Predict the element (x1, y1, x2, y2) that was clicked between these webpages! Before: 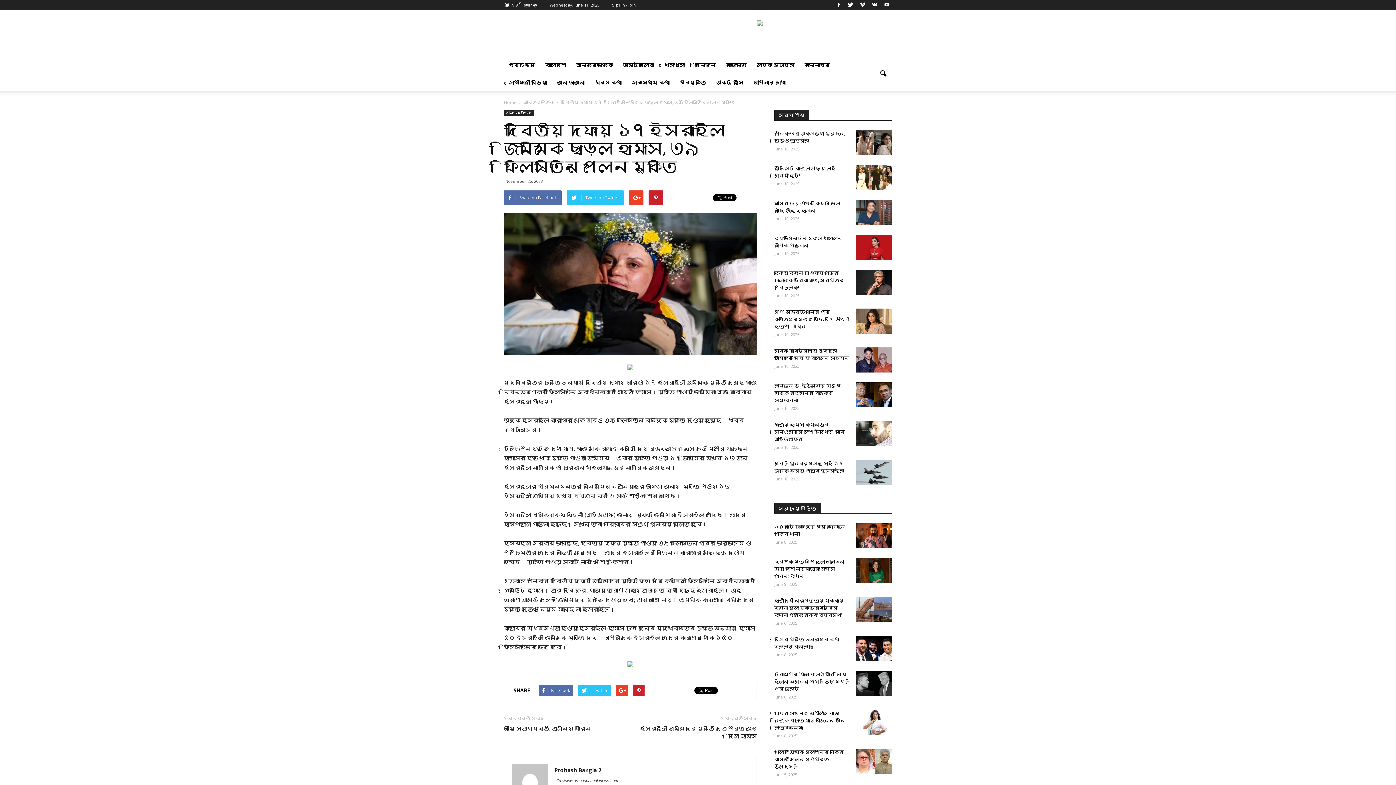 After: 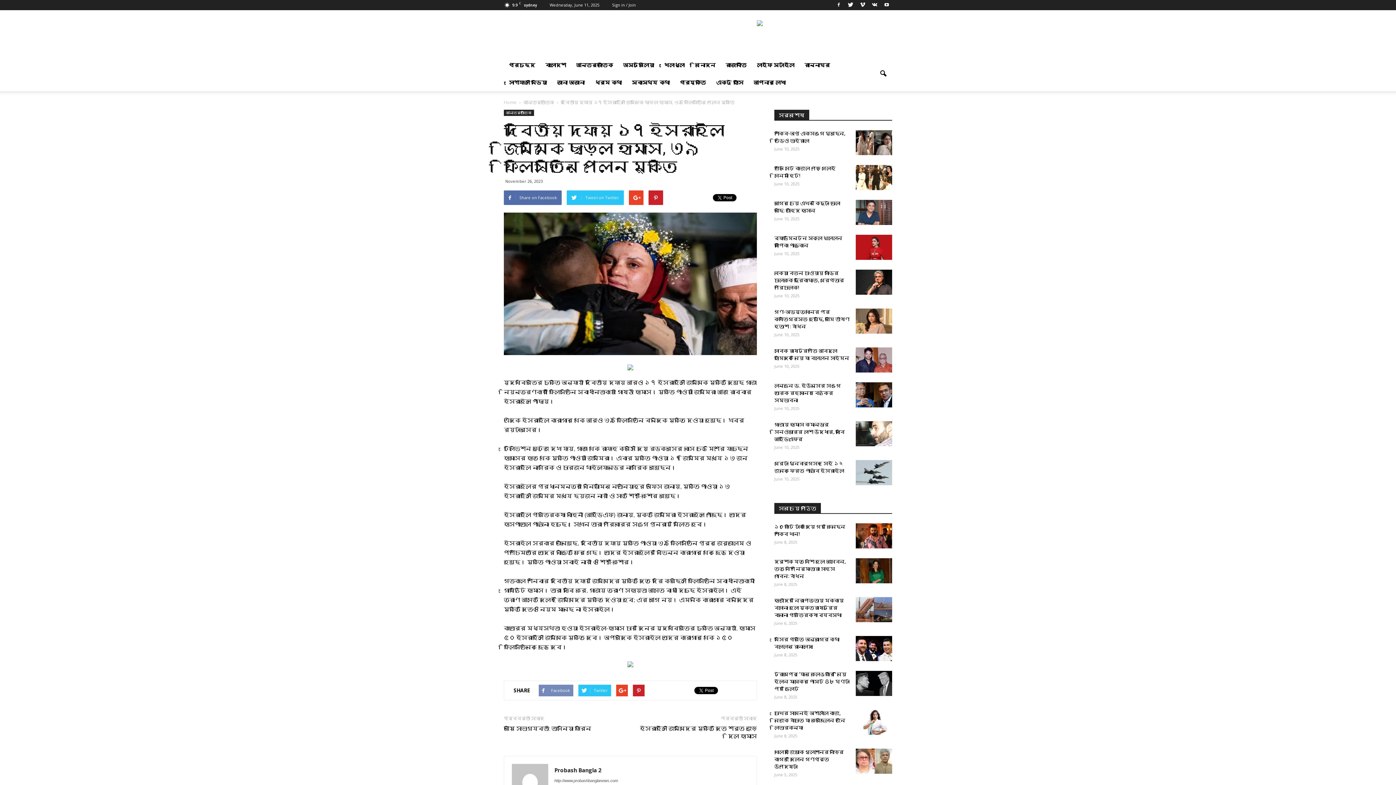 Action: bbox: (538, 685, 573, 696) label: Facebook